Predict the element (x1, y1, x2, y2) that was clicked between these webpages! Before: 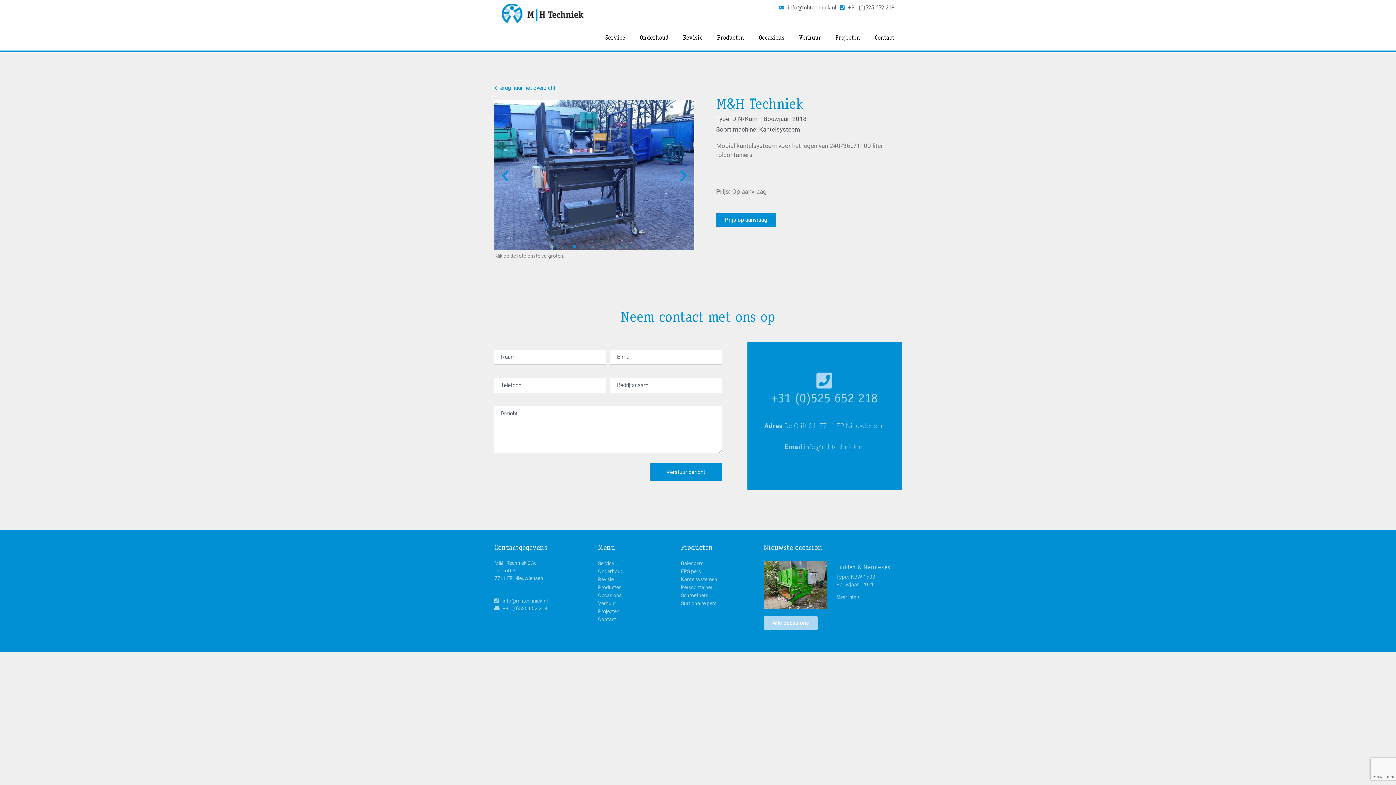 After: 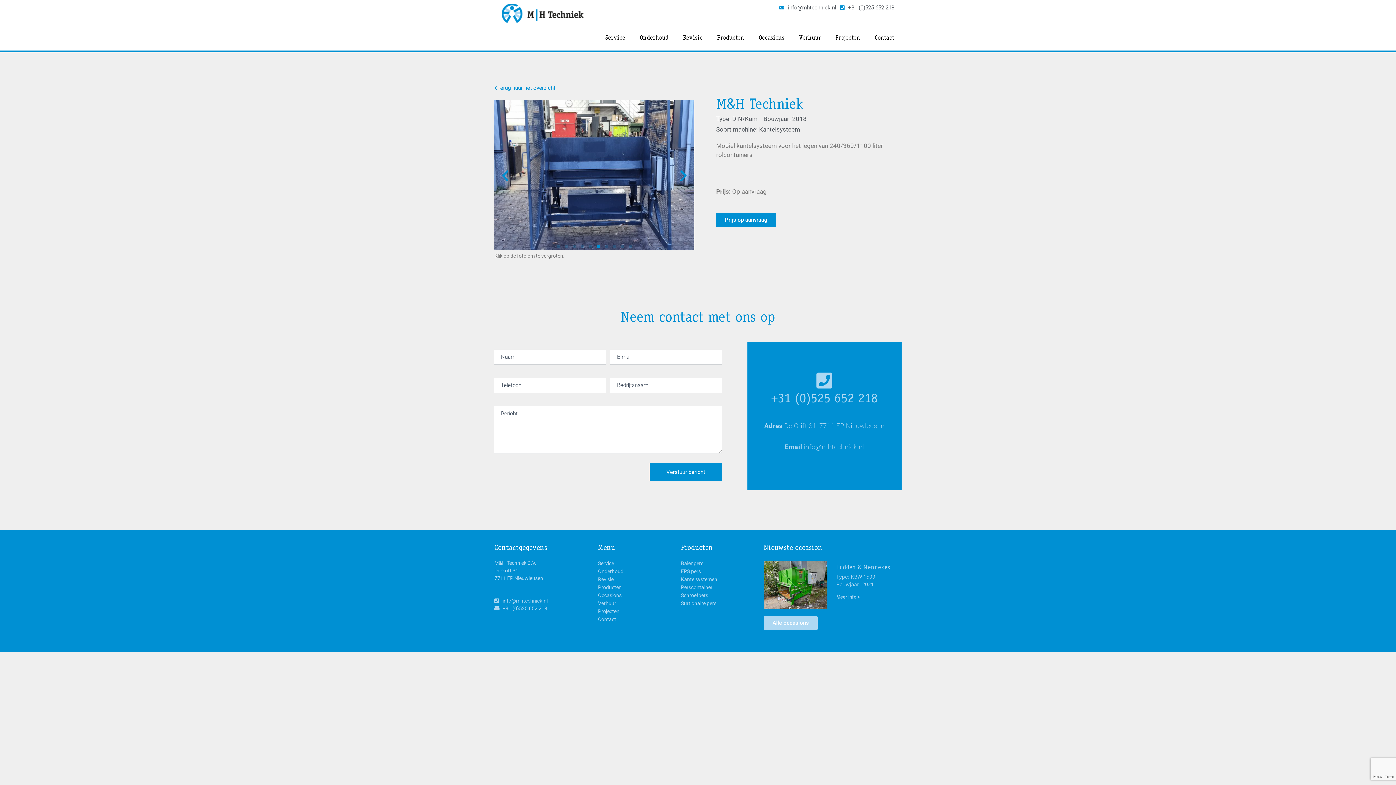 Action: label: Volgende slide bbox: (676, 168, 690, 183)